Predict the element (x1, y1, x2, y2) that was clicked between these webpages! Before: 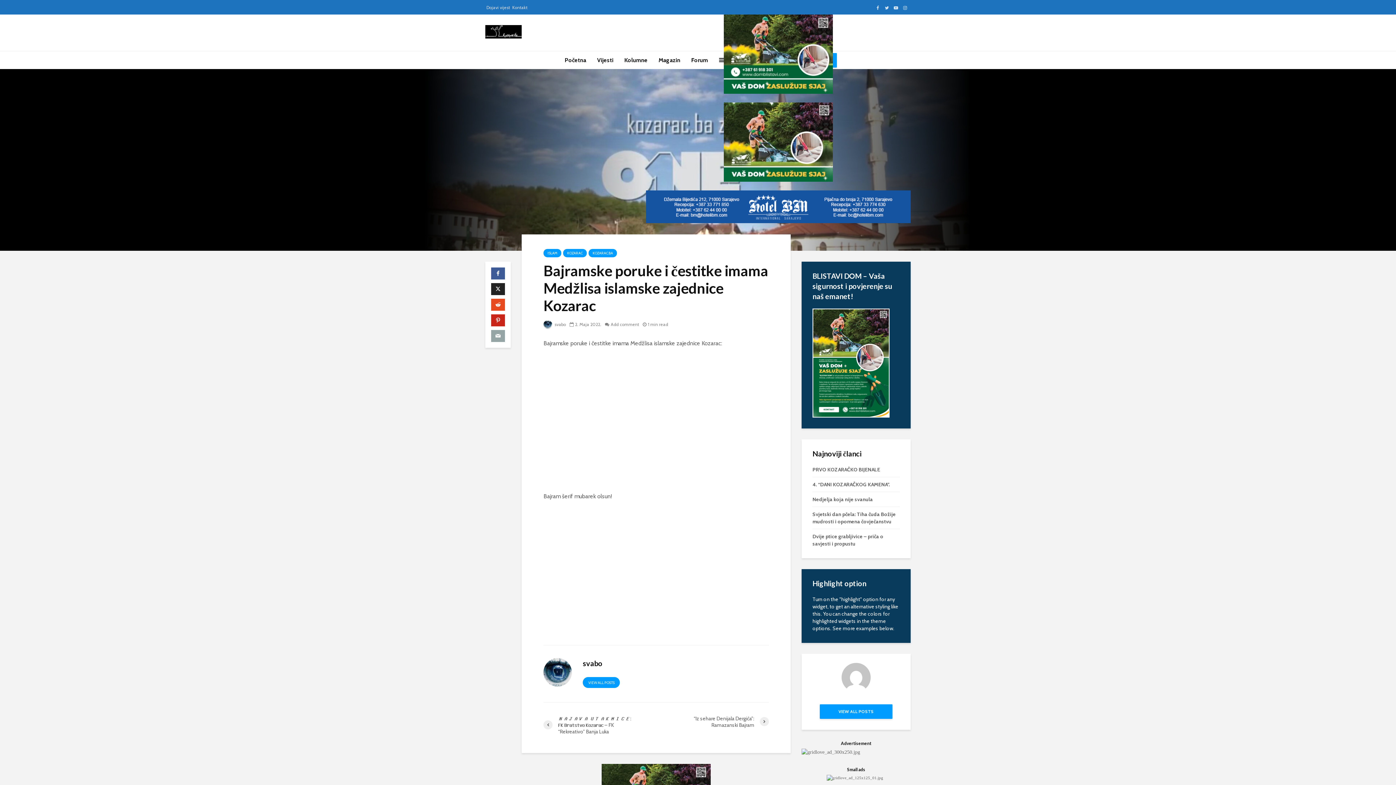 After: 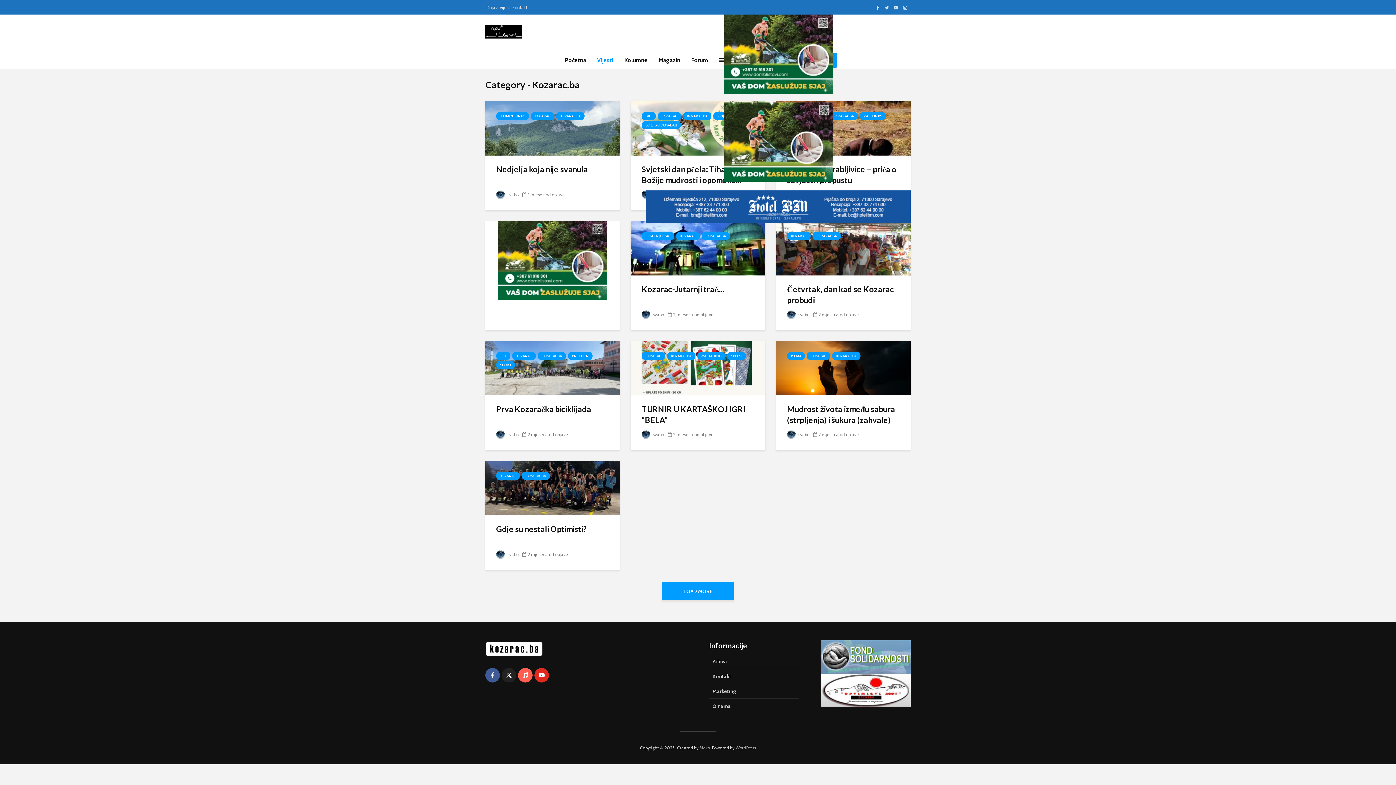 Action: label: KOZARAC.BA bbox: (588, 249, 617, 257)